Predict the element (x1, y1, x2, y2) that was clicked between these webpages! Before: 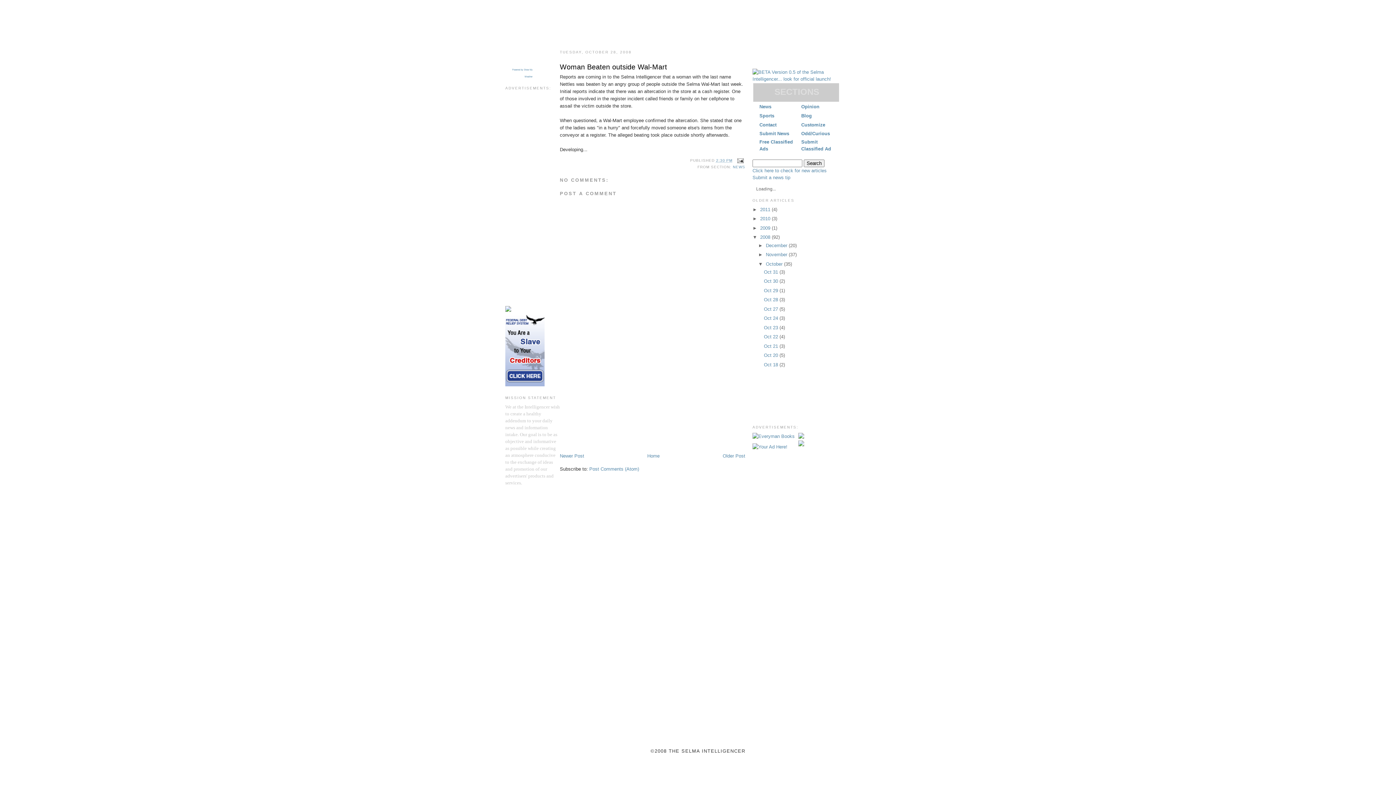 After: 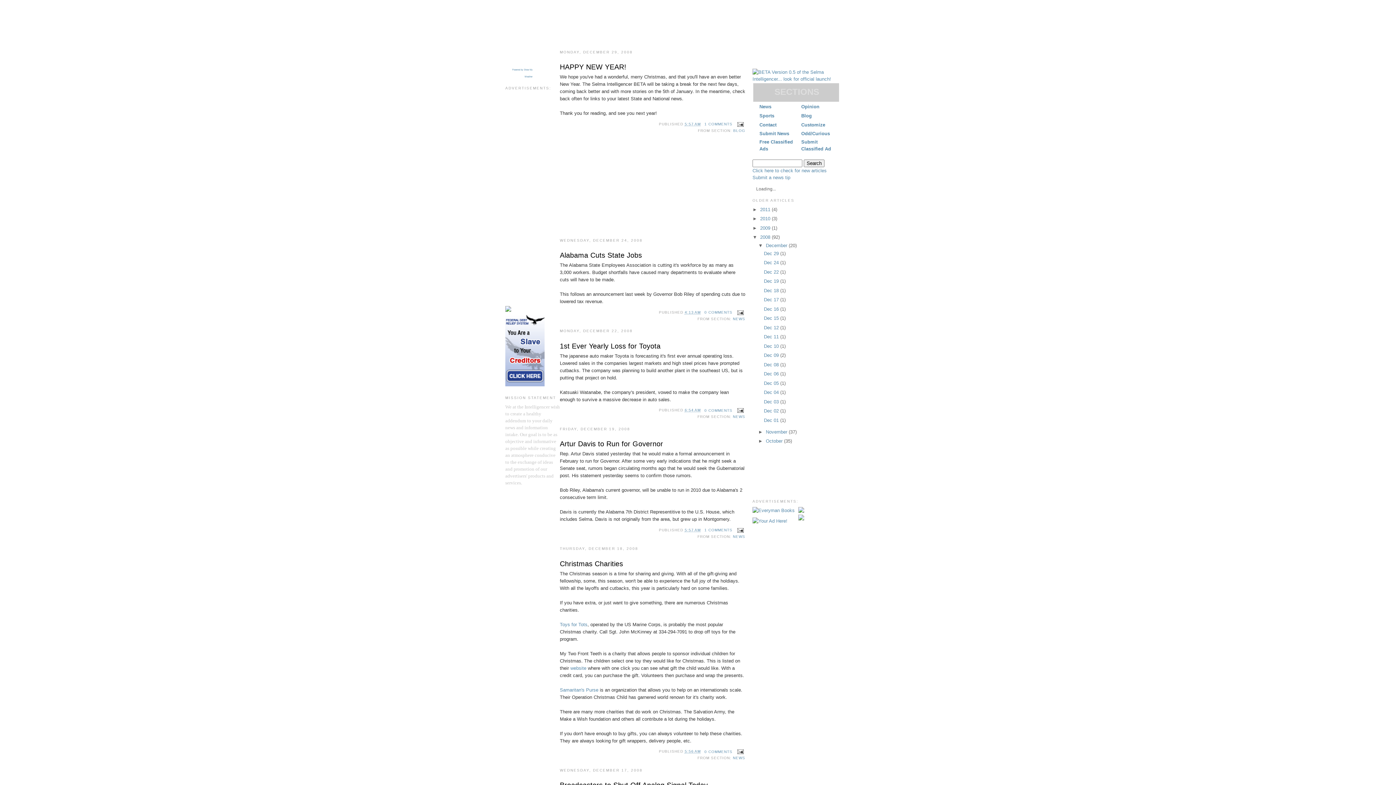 Action: bbox: (760, 234, 772, 240) label: 2008 